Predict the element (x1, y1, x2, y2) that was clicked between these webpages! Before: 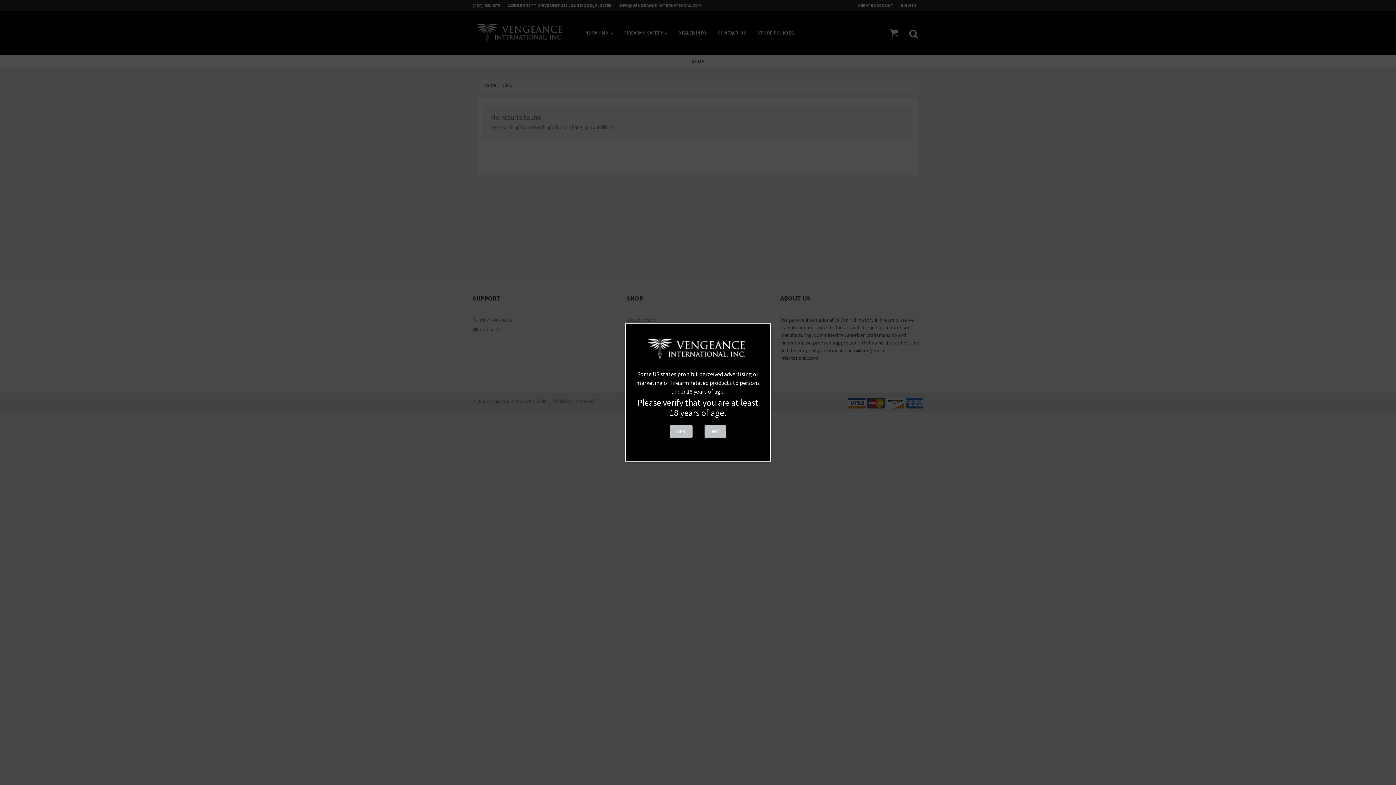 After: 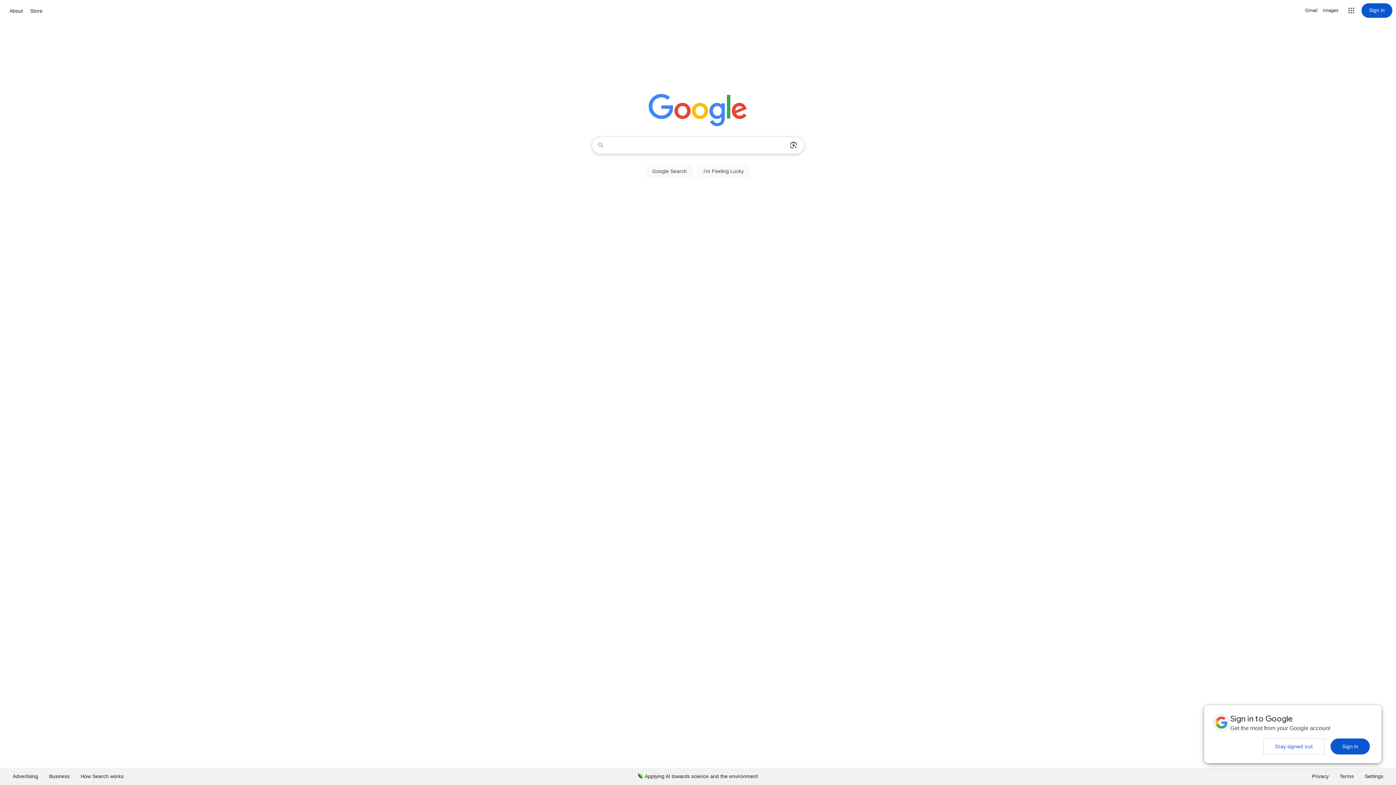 Action: label: NO bbox: (704, 425, 726, 438)